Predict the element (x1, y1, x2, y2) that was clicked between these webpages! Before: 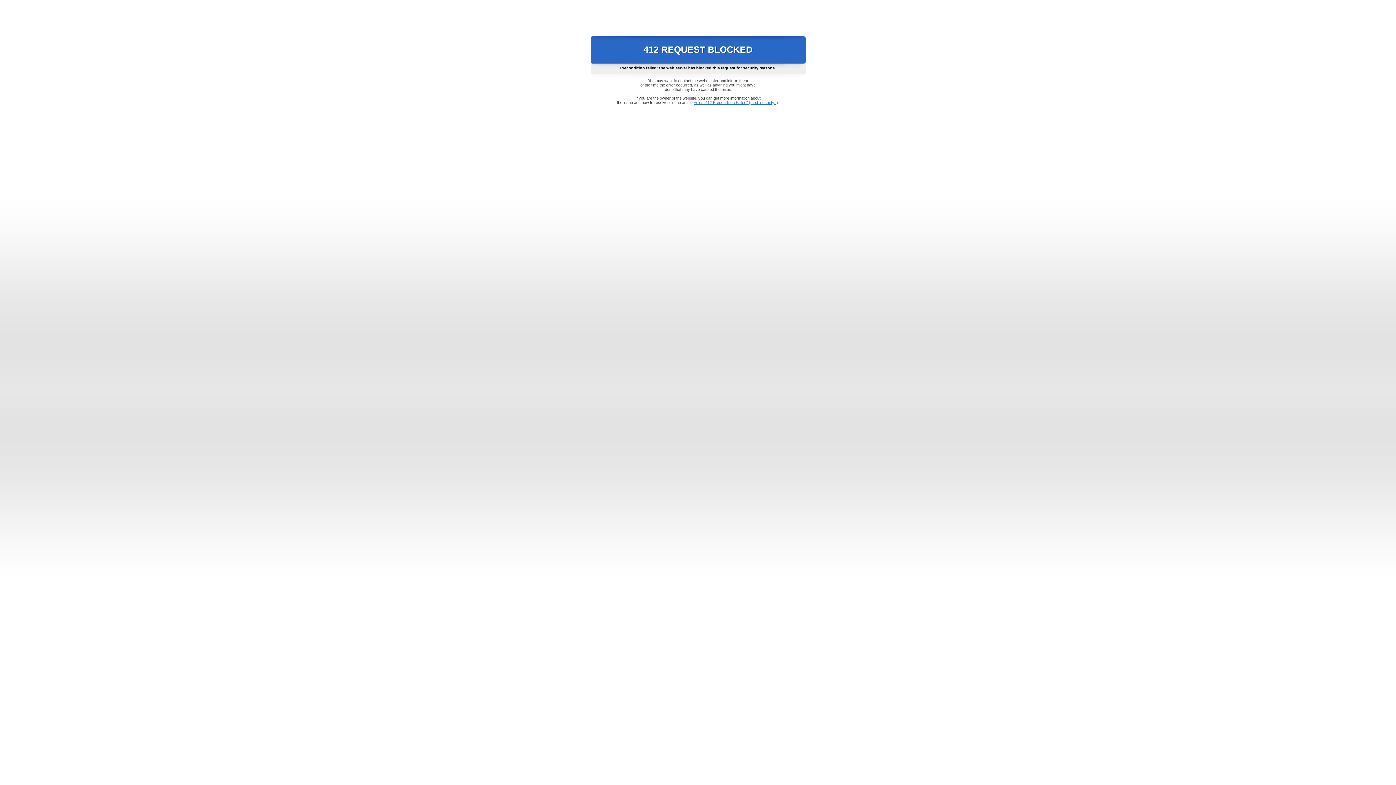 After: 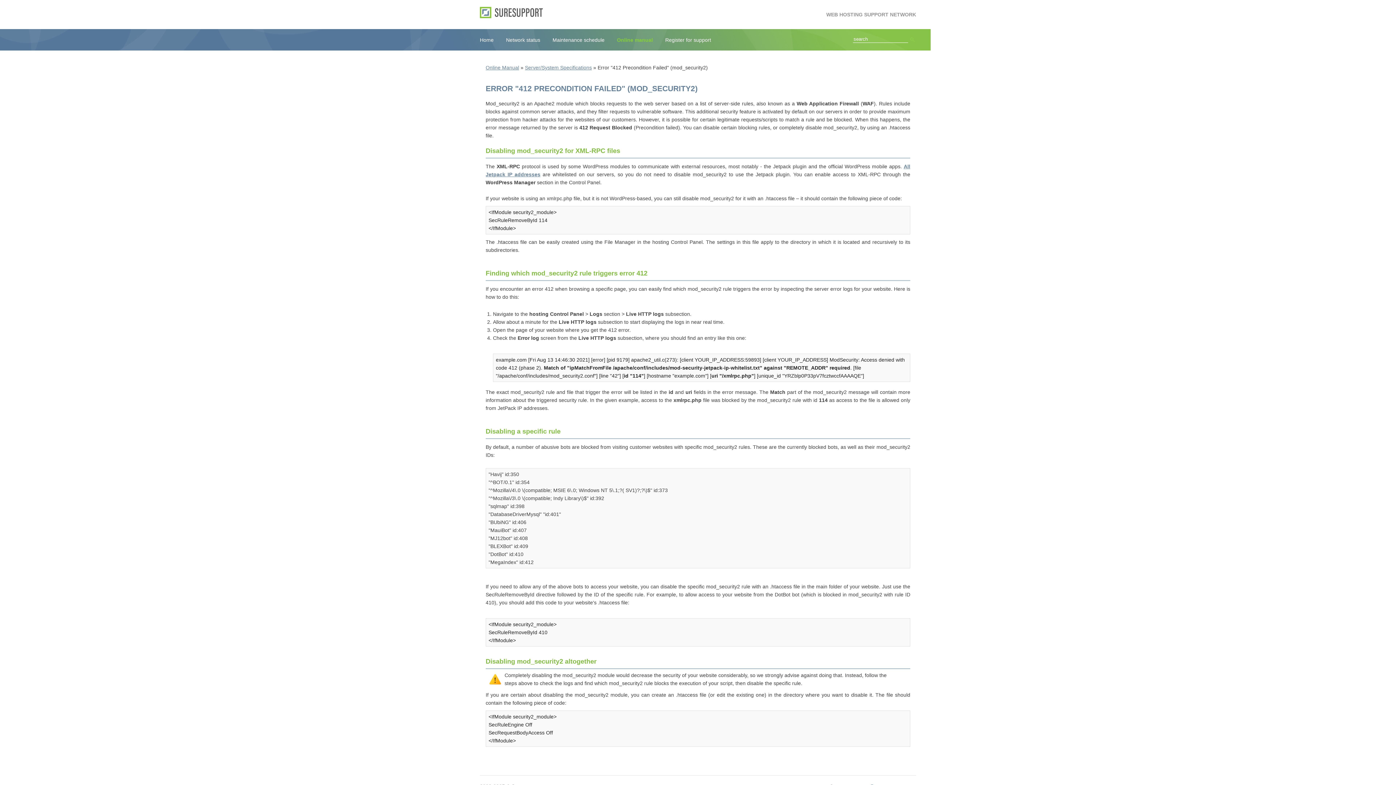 Action: label: Error "412 Precondition Failed" (mod_security2) bbox: (693, 100, 778, 104)